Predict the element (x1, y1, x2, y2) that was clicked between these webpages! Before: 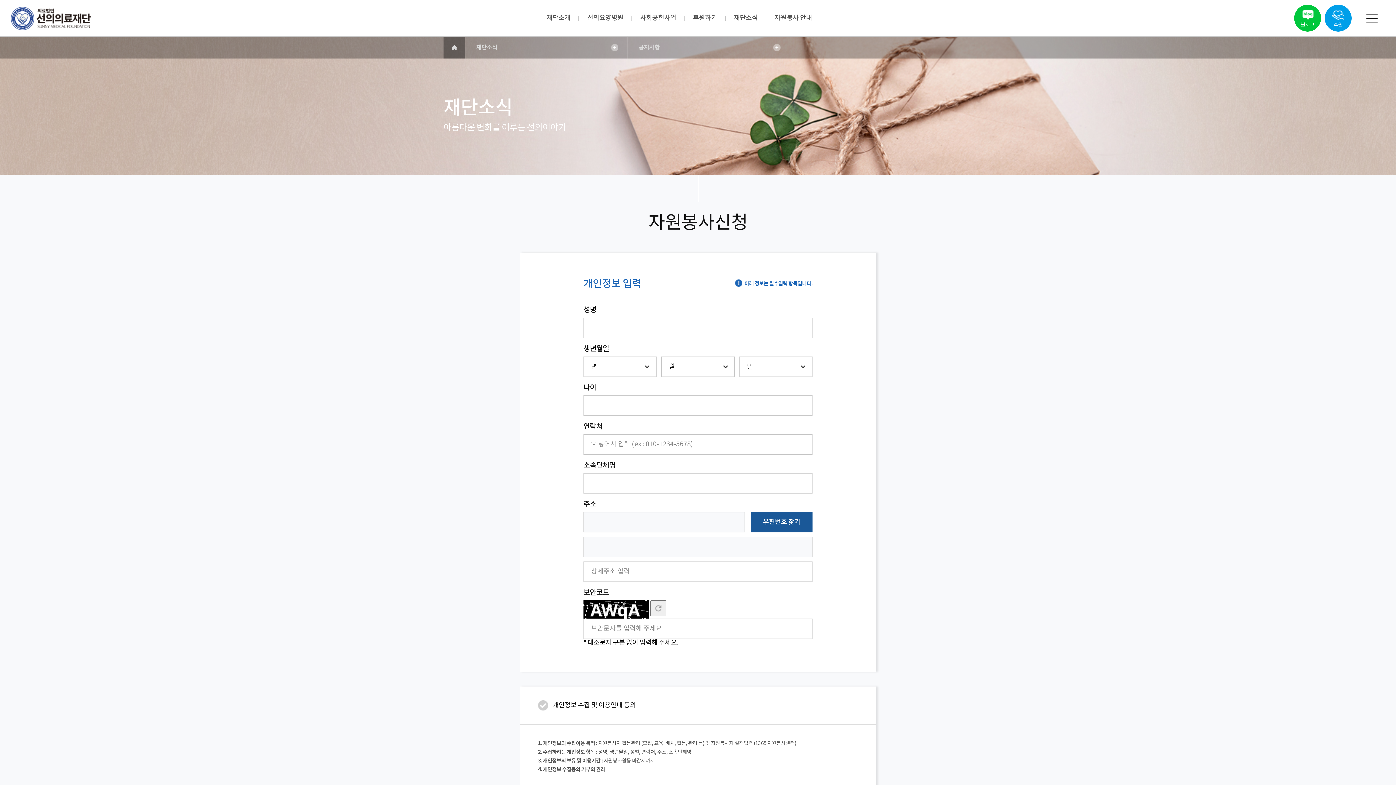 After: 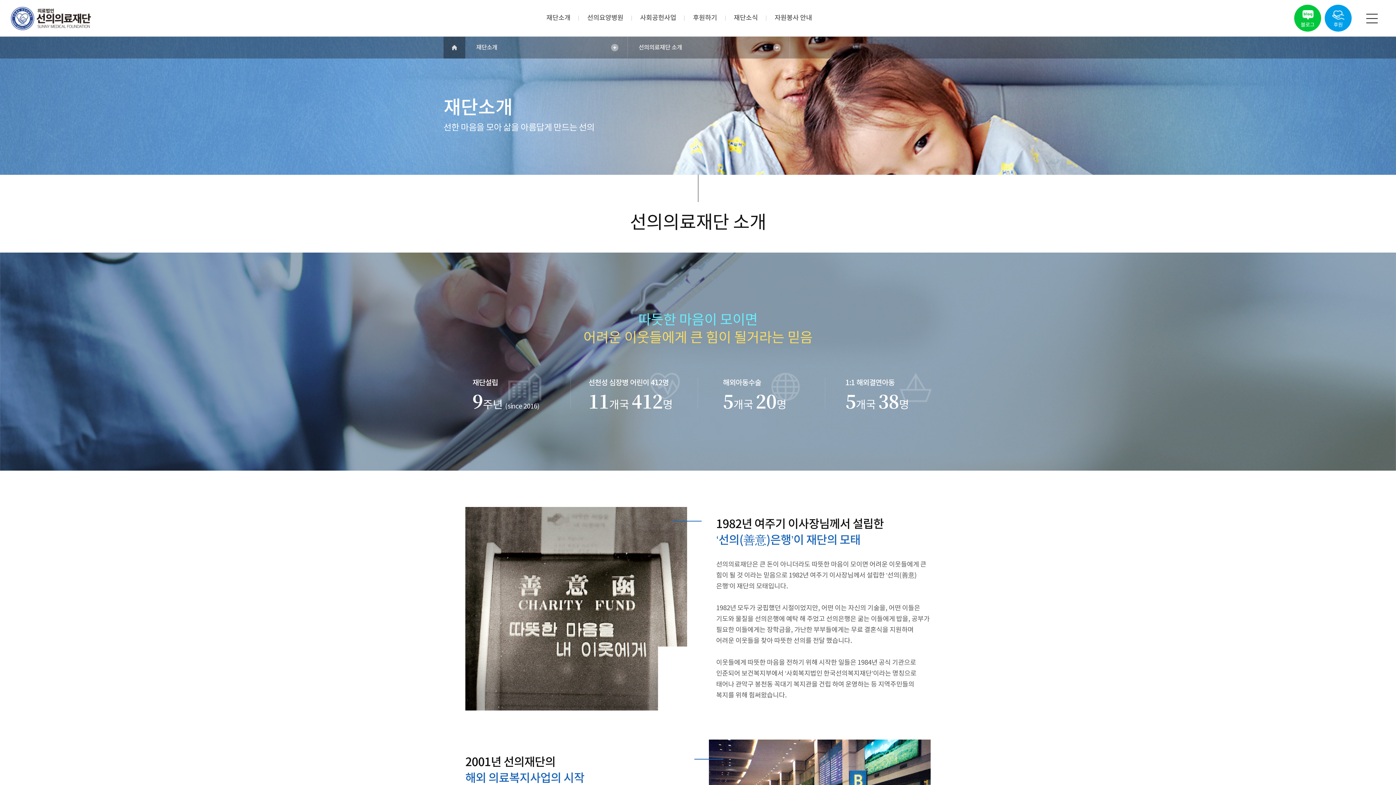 Action: label: 재단소개 bbox: (546, 0, 570, 36)